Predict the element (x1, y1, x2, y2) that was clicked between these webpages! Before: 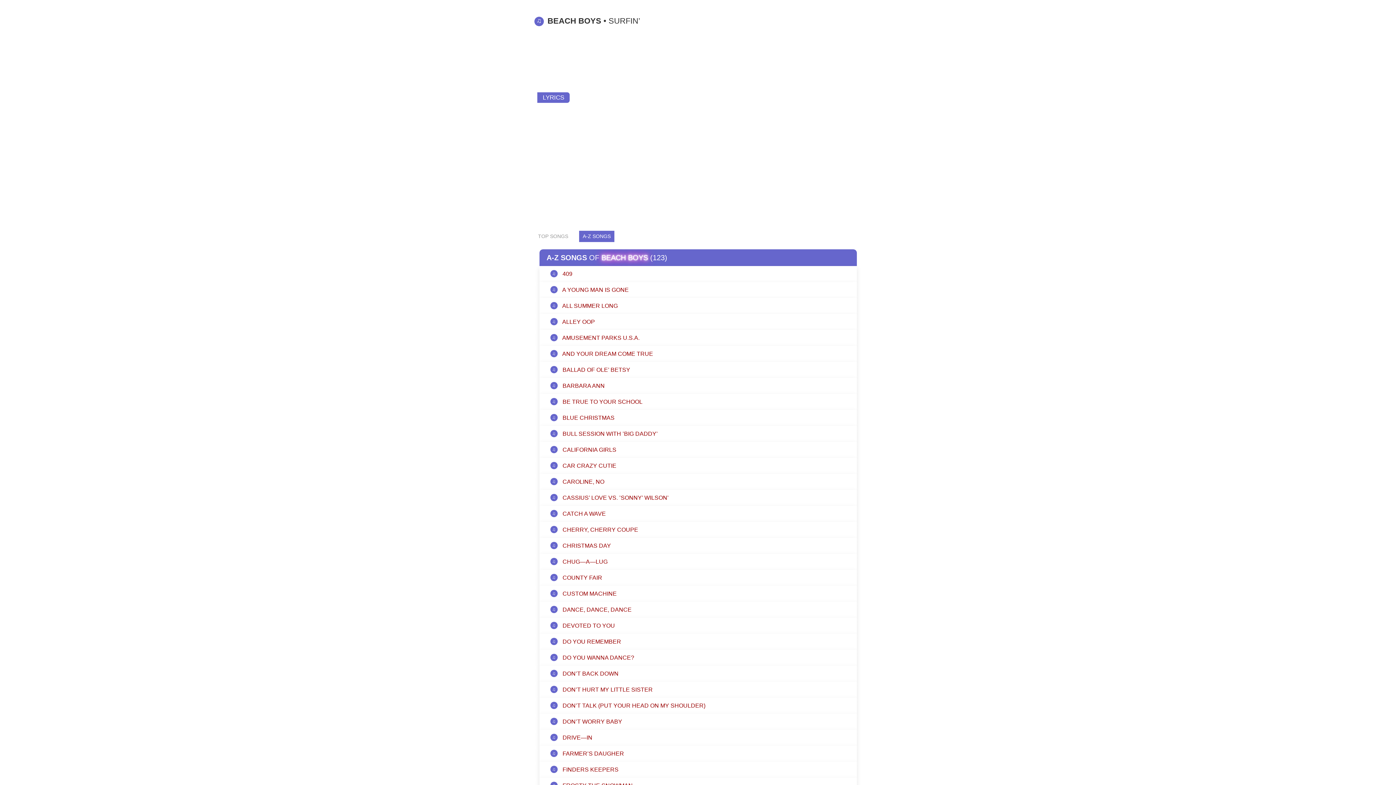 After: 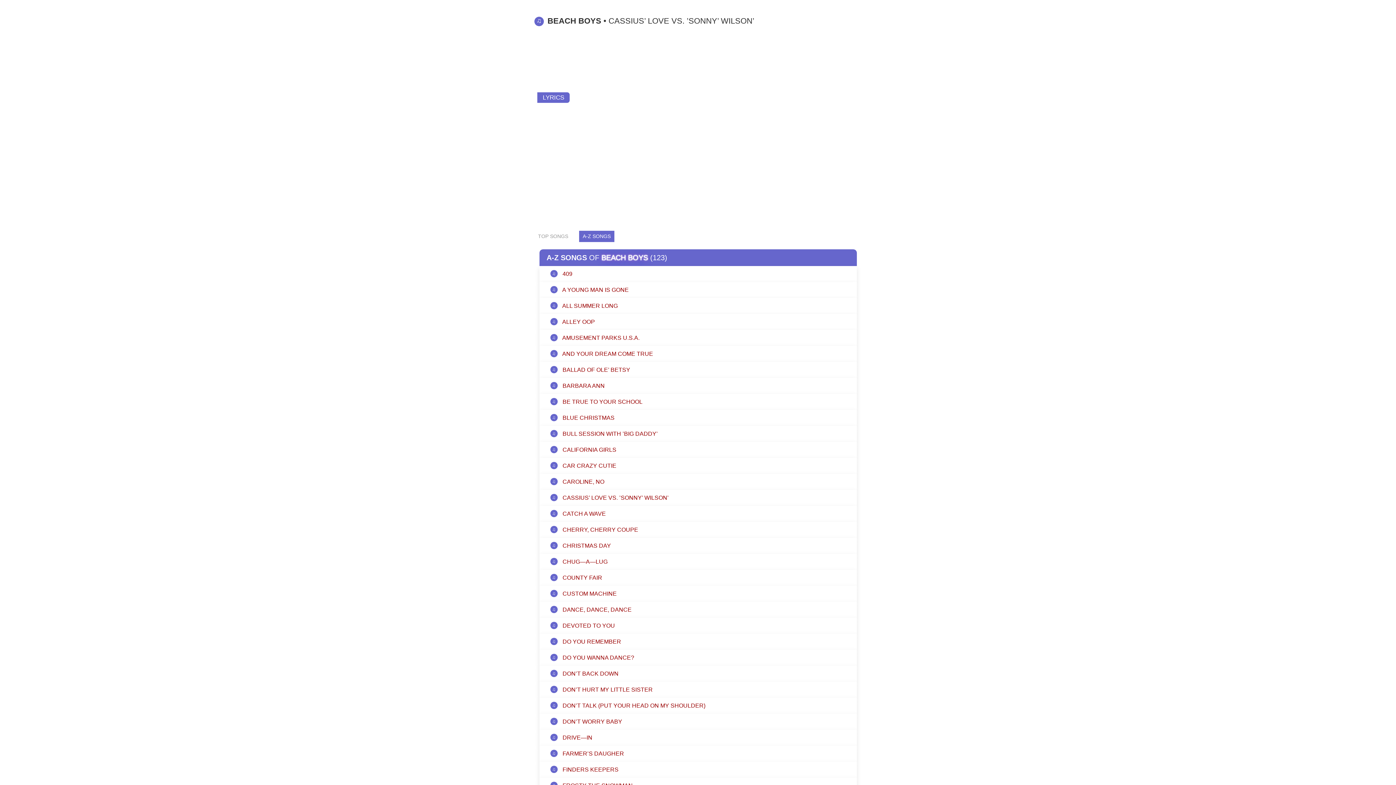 Action: bbox: (539, 493, 856, 502) label: ♫ CASSIUS’ LOVE VS. ’SONNY’ WILSON’